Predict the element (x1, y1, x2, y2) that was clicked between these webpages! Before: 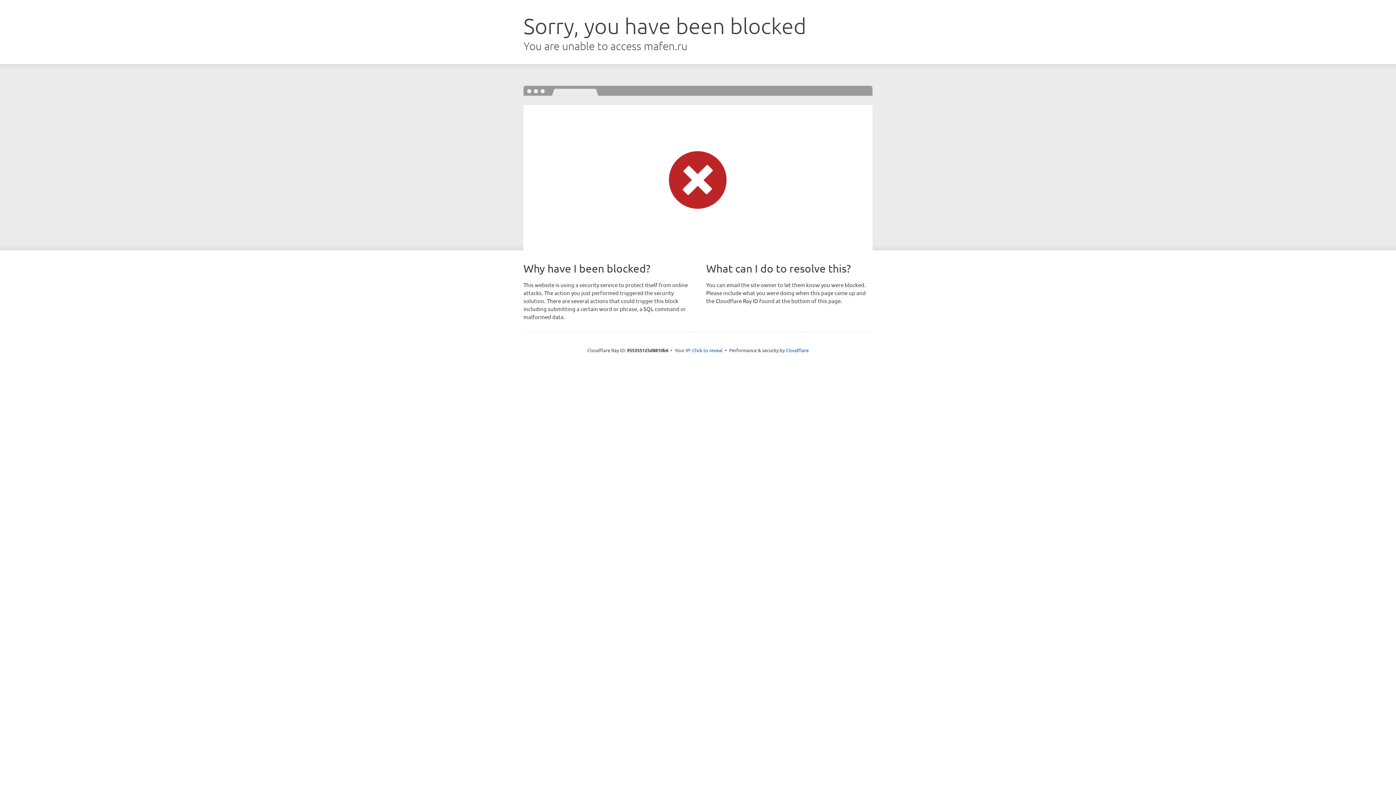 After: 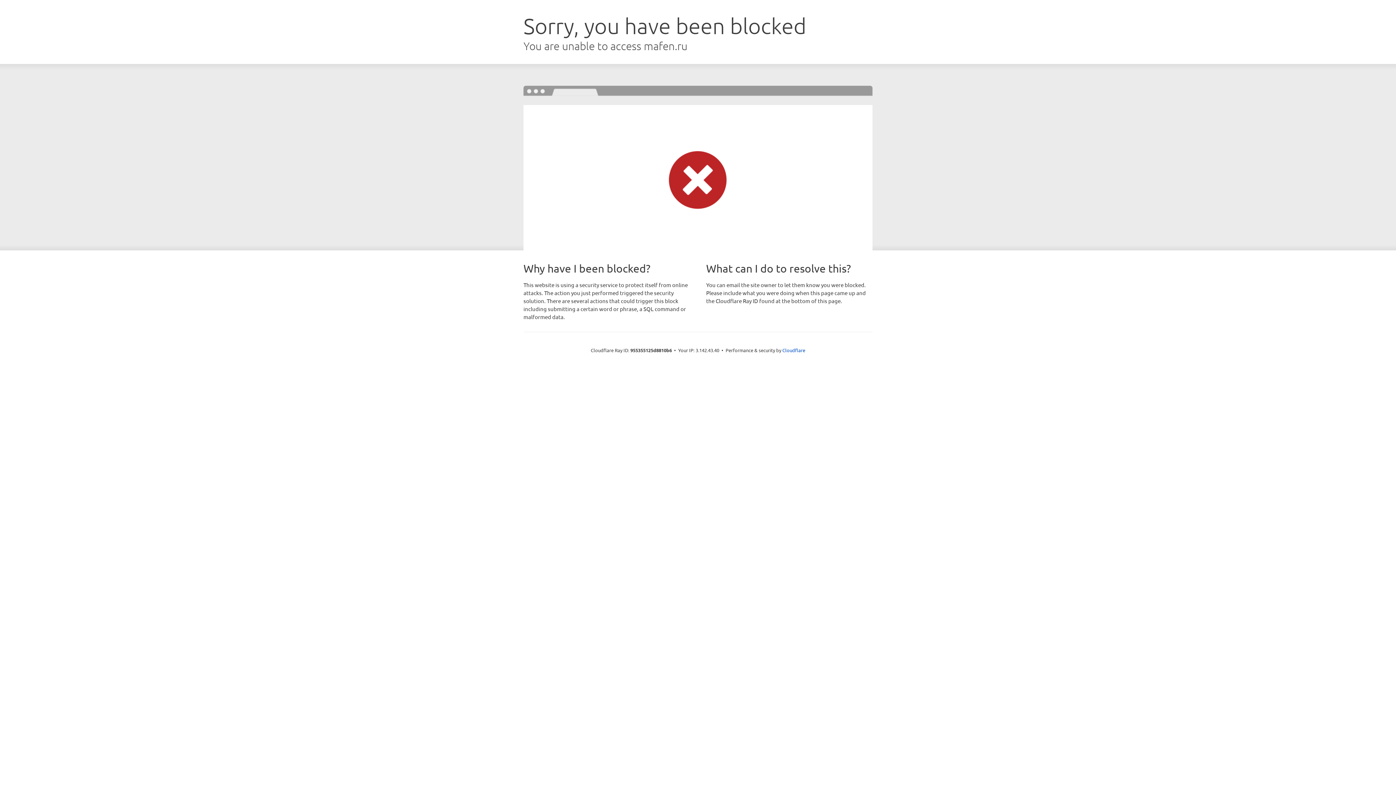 Action: bbox: (692, 346, 722, 353) label: Click to reveal